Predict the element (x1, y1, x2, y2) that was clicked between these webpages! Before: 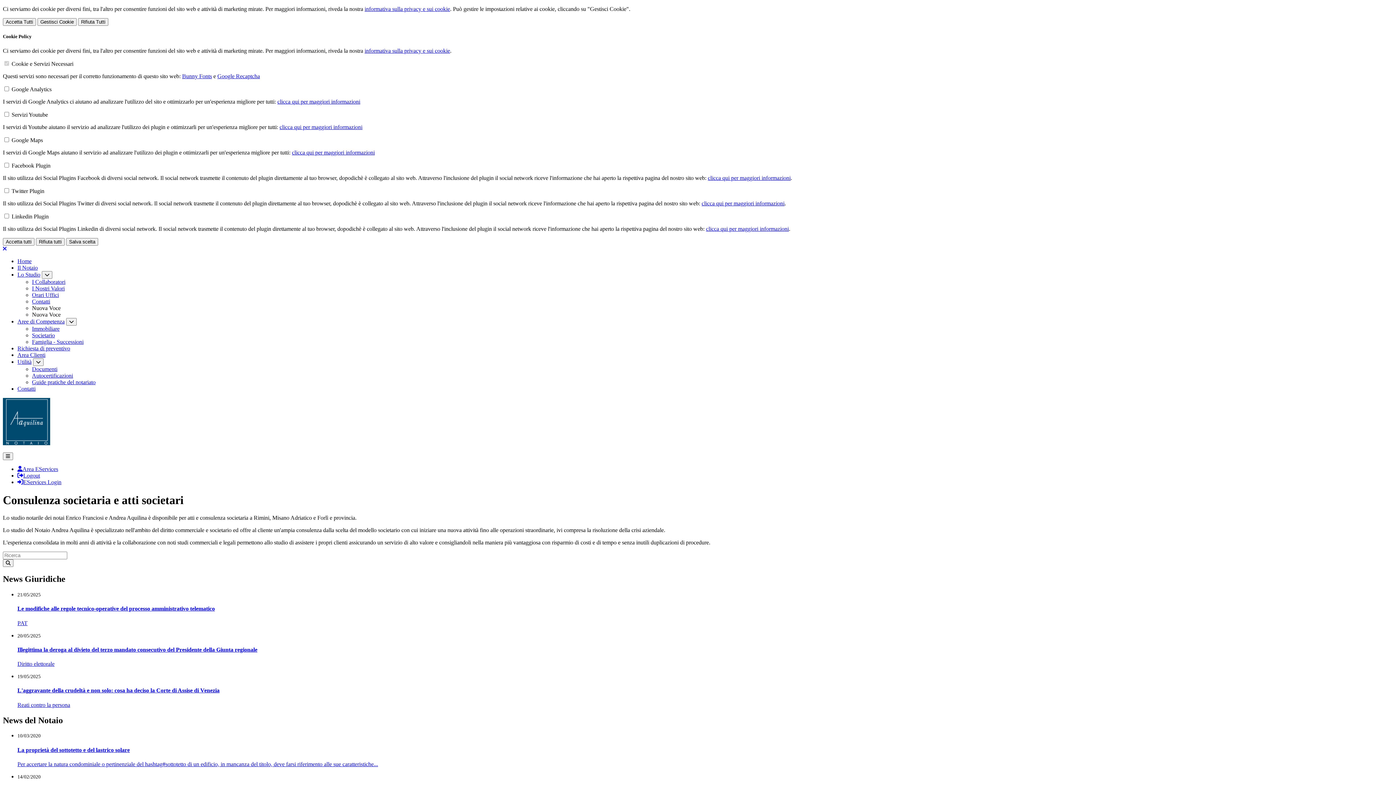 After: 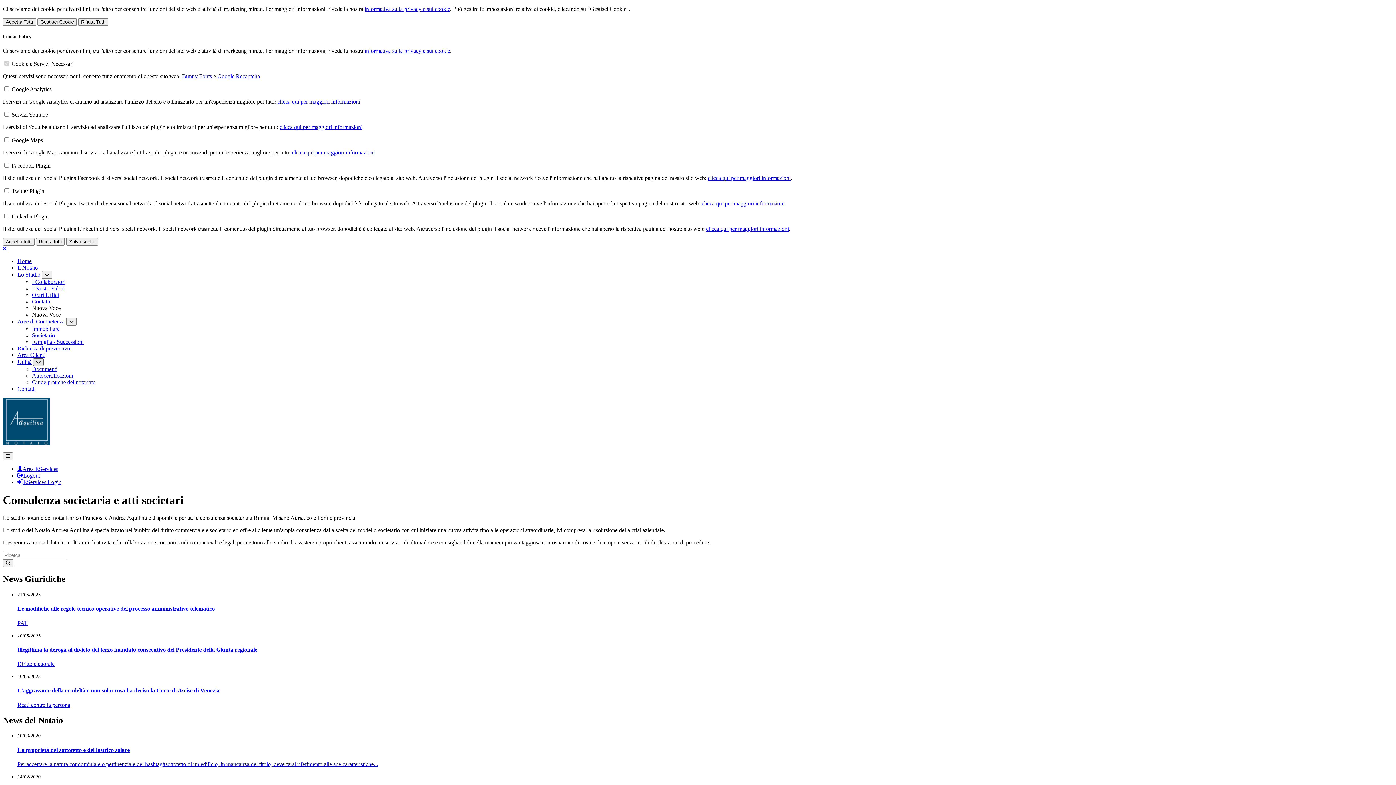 Action: bbox: (33, 358, 43, 366)